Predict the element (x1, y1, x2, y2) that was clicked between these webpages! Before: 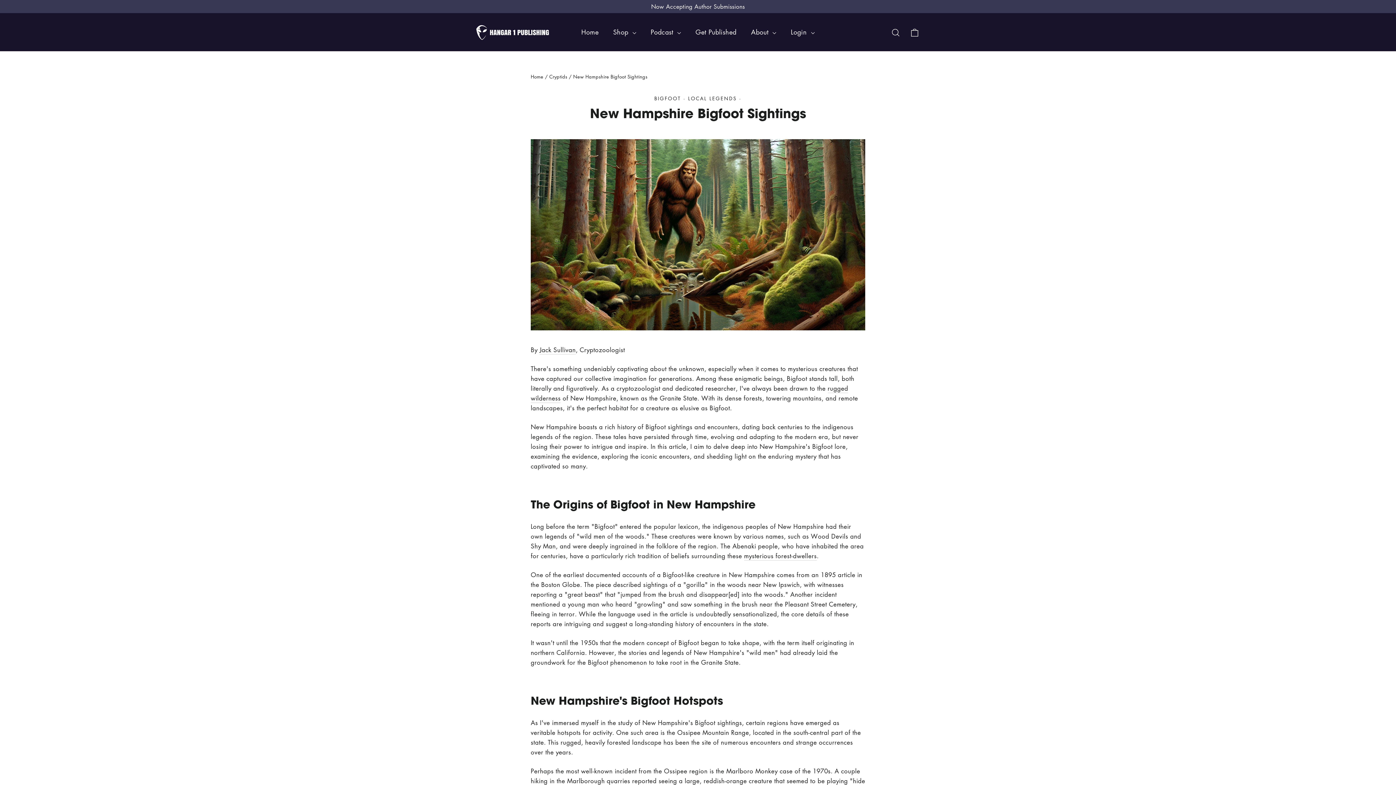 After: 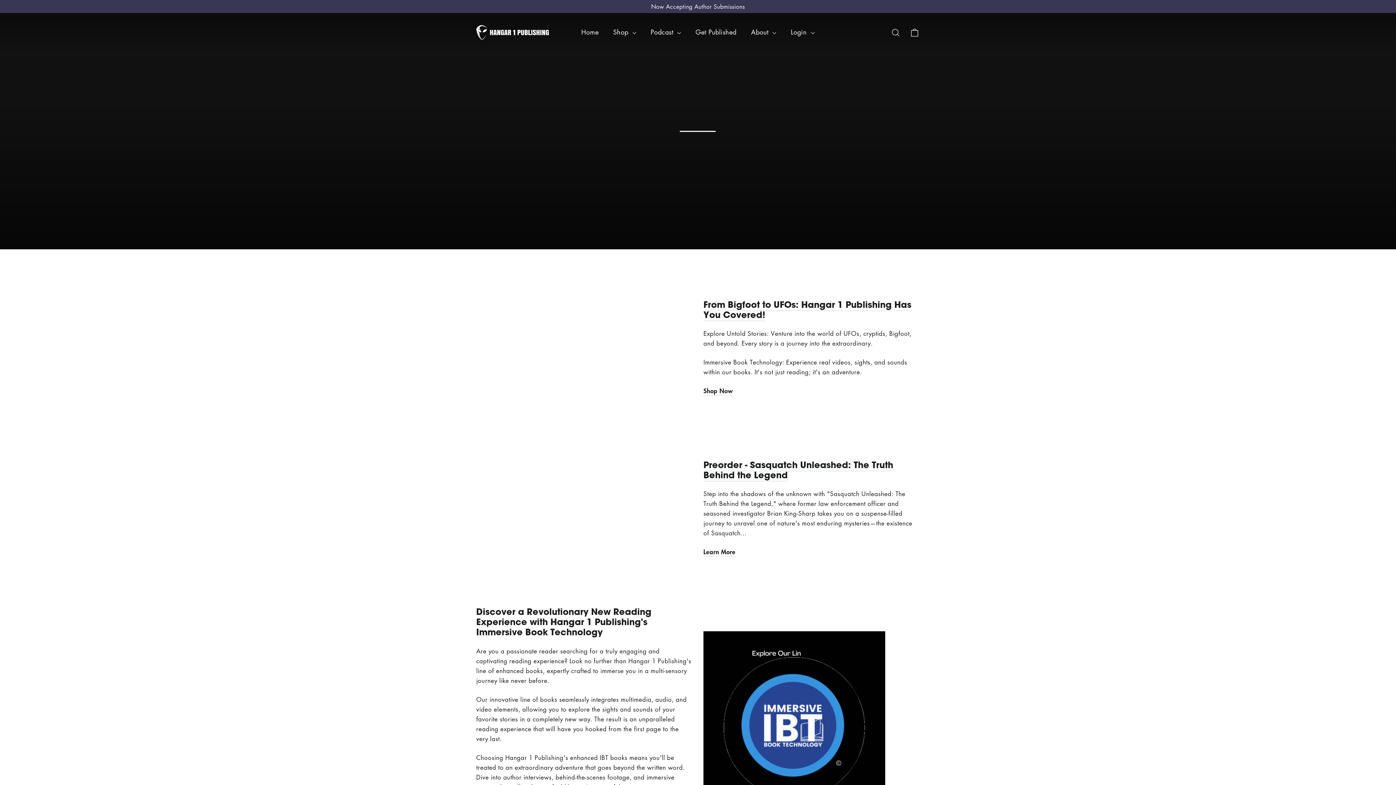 Action: bbox: (476, 25, 544, 39)